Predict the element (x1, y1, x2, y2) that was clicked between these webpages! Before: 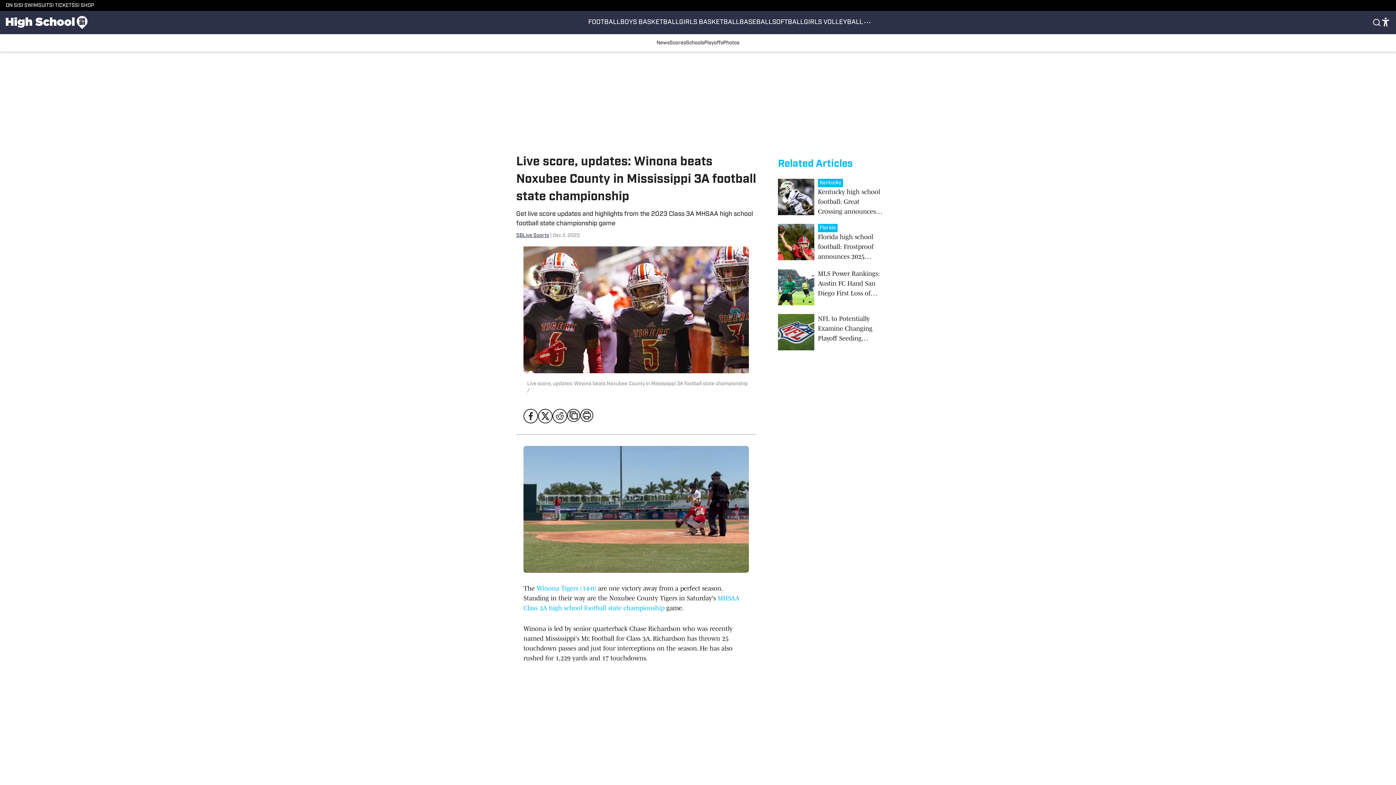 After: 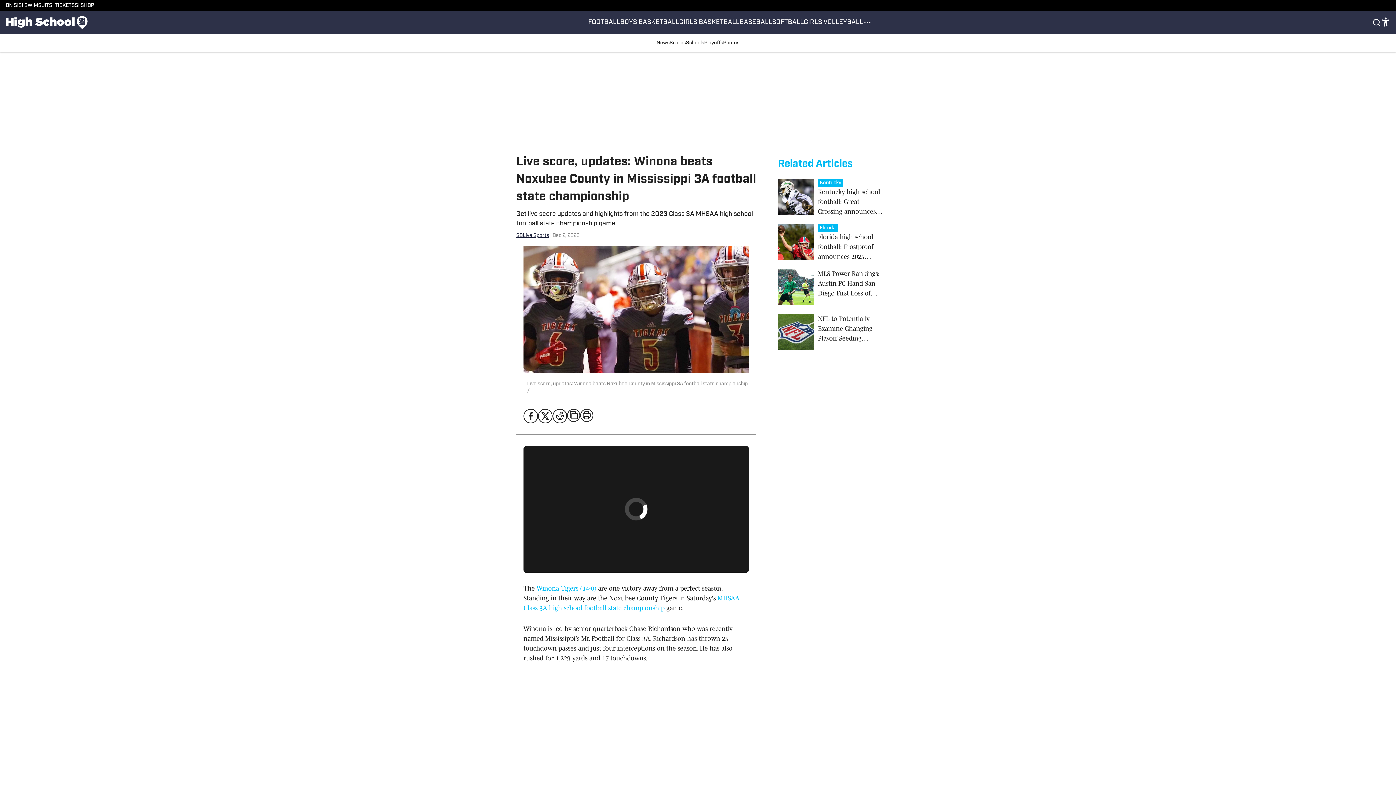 Action: bbox: (536, 584, 596, 592) label: Winona Tigers (14-0)